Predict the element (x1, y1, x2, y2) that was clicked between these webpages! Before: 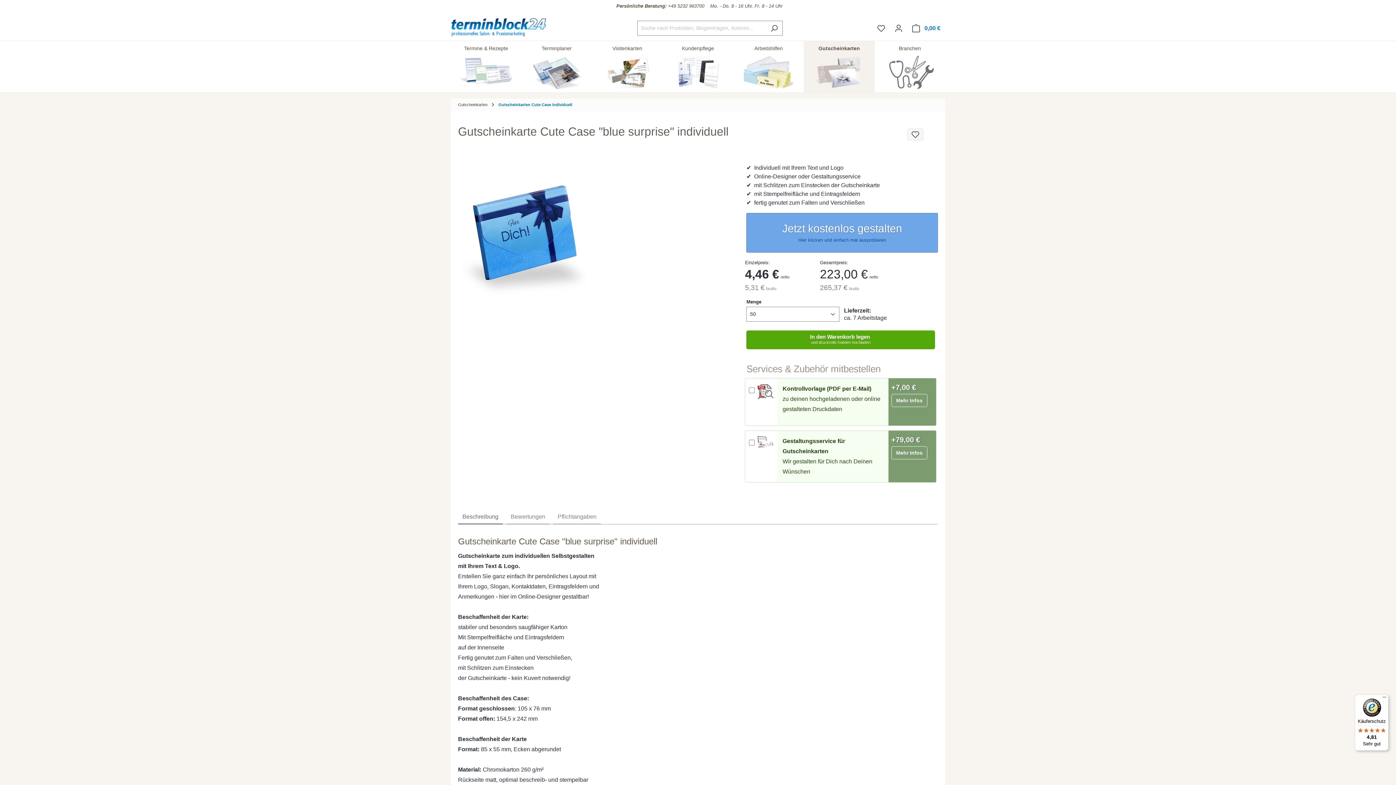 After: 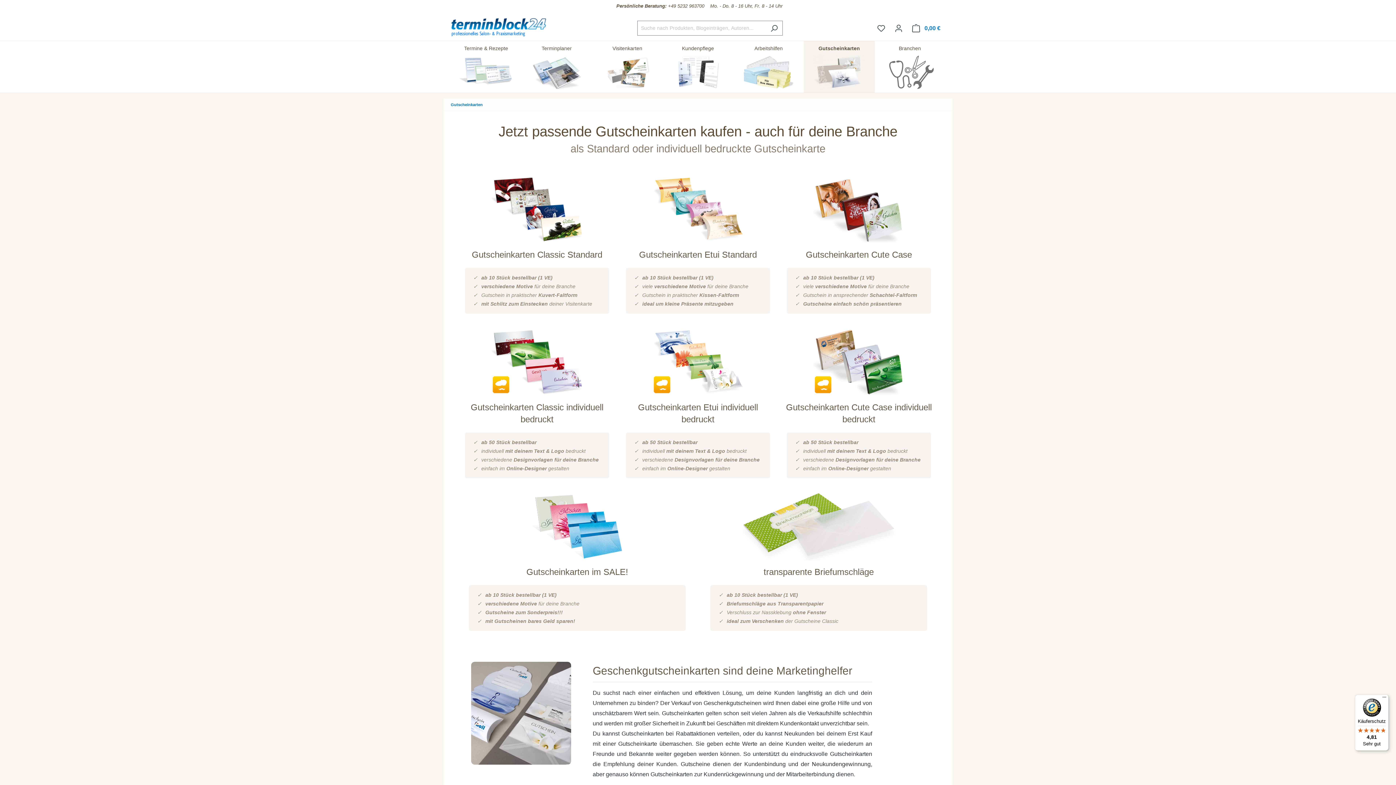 Action: bbox: (804, 41, 874, 92) label: Gutscheinkarten